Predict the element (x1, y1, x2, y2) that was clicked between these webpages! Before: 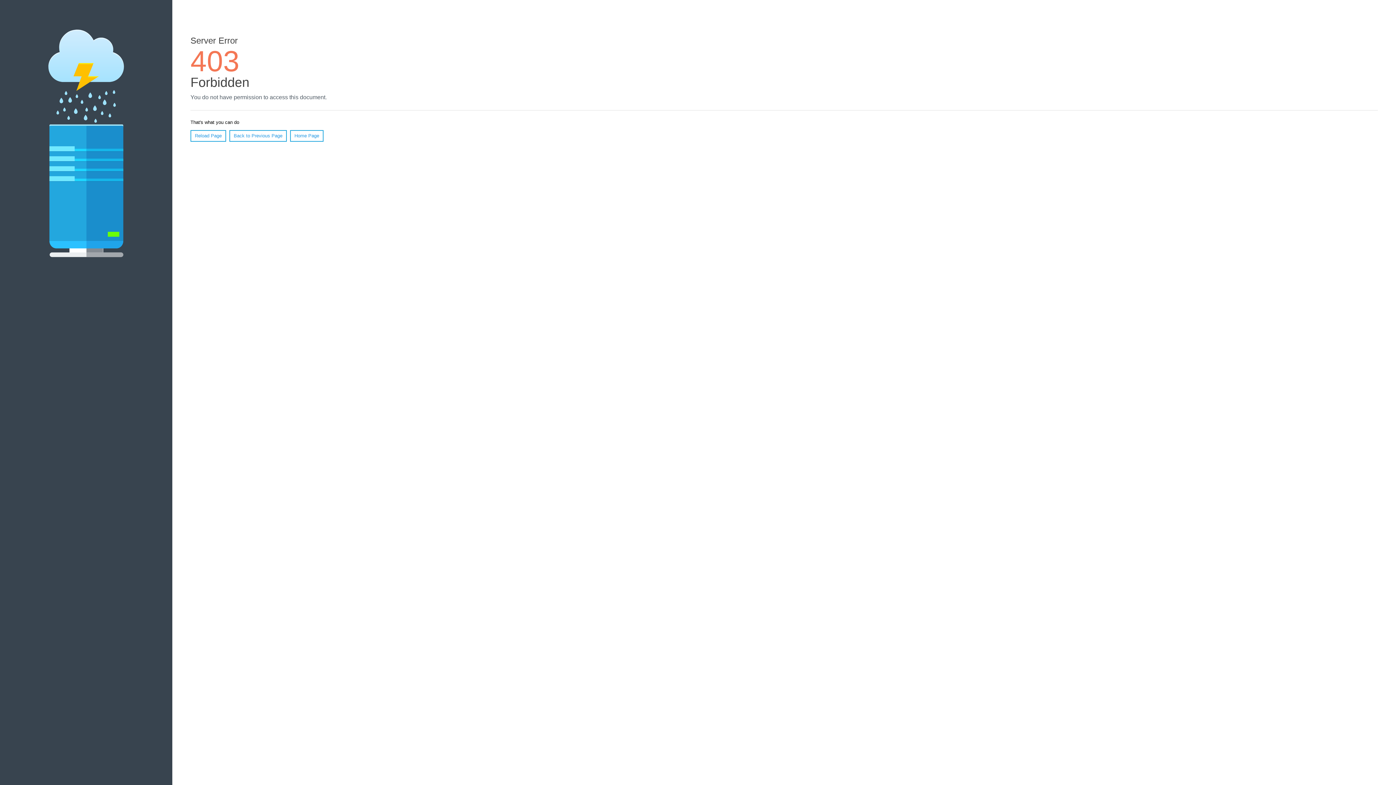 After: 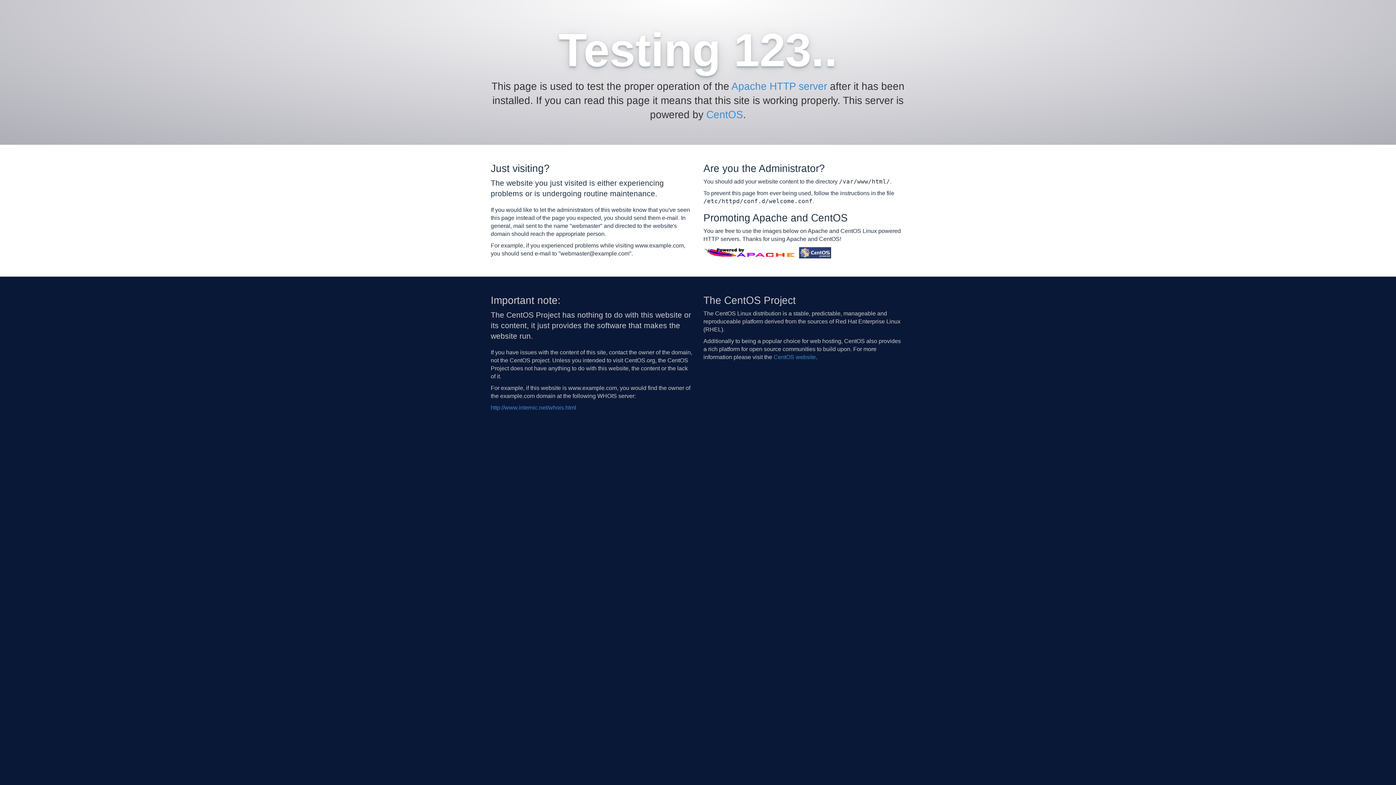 Action: bbox: (290, 130, 323, 141) label: Home Page